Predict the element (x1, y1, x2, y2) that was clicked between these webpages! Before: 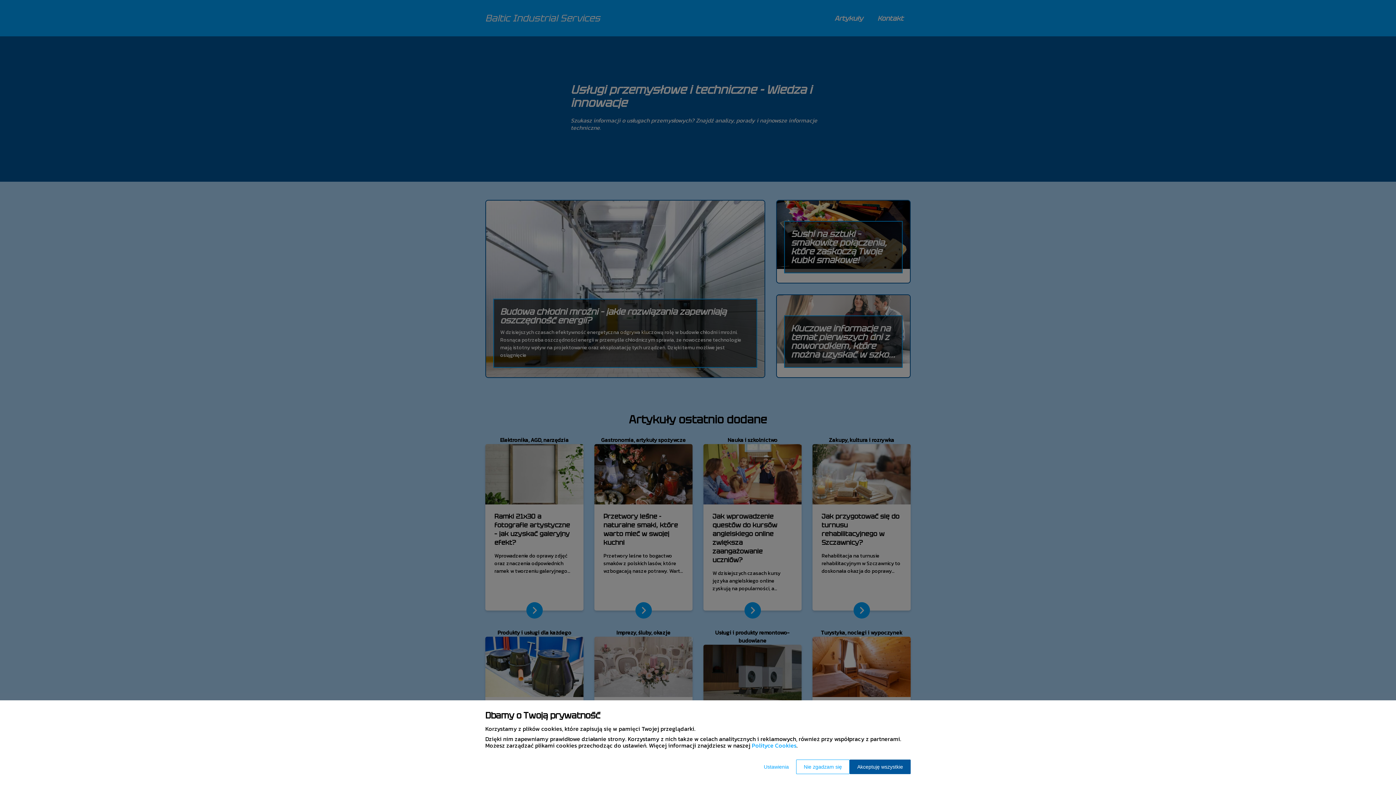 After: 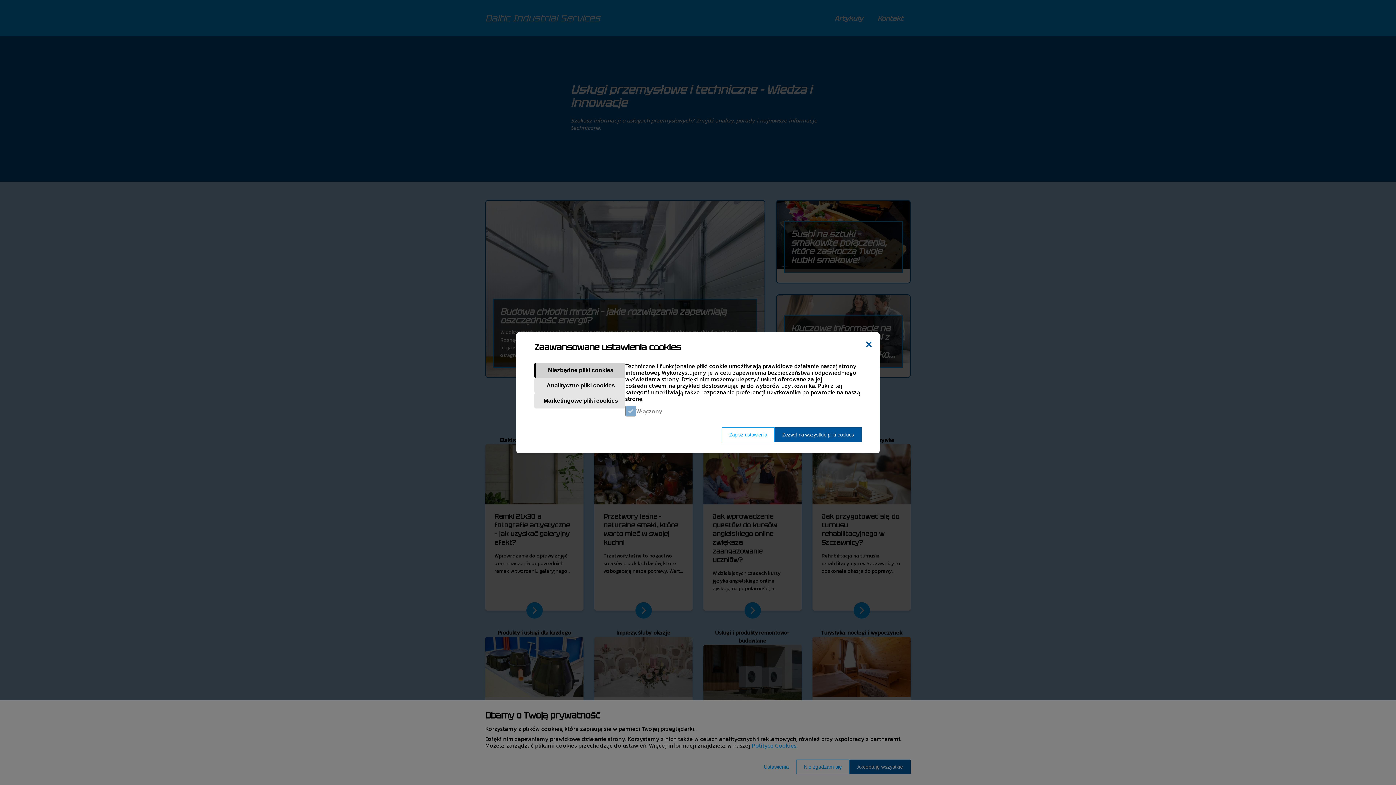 Action: bbox: (756, 760, 796, 774) label: Ustawienia